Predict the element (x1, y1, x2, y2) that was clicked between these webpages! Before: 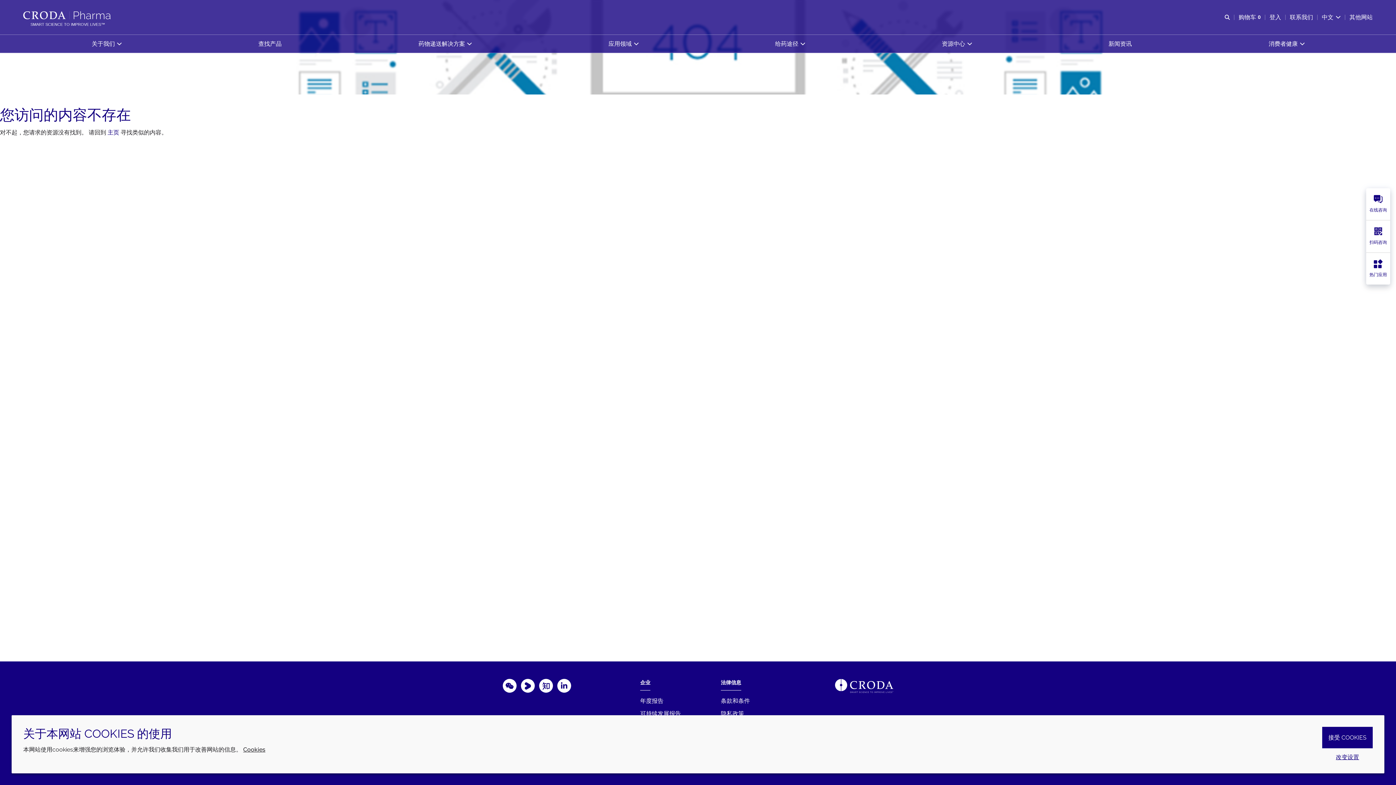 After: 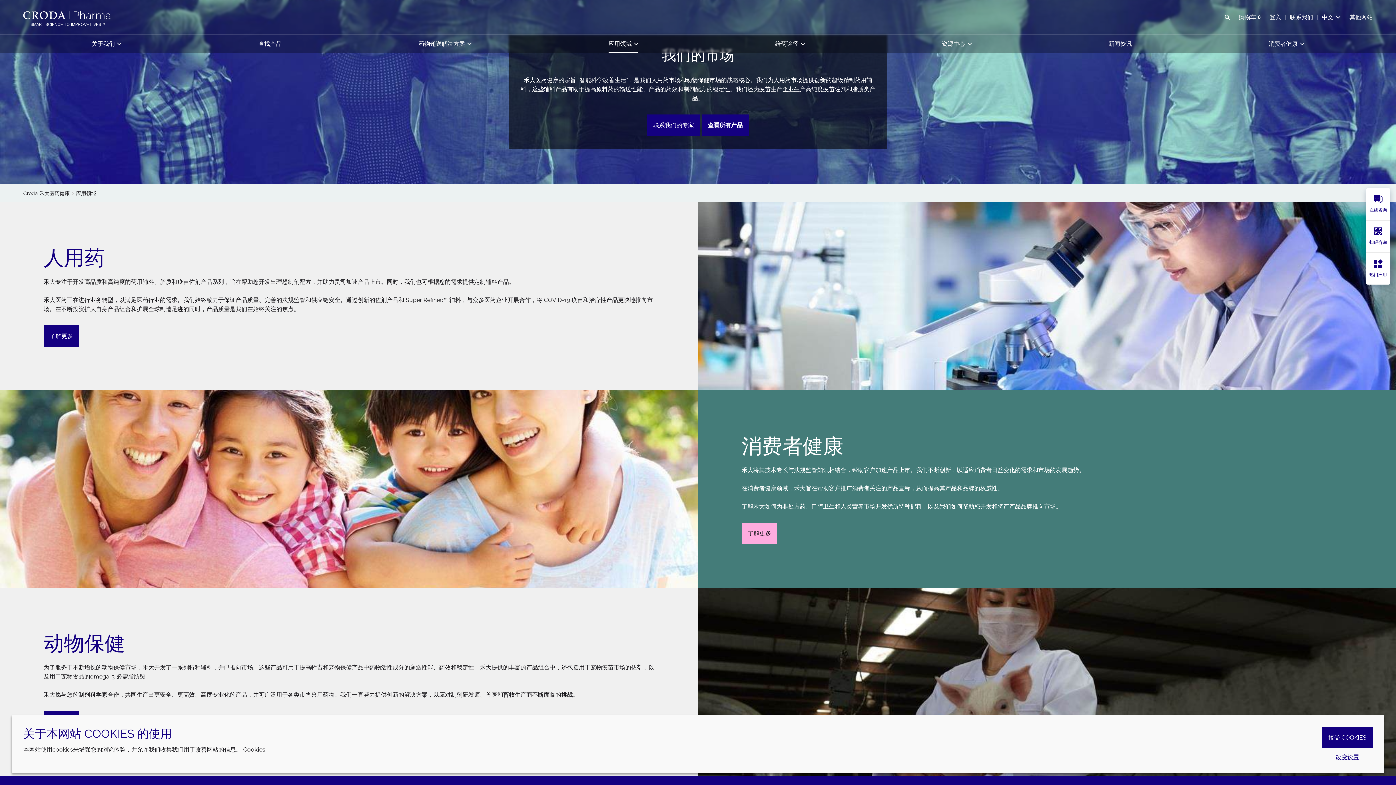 Action: bbox: (608, 34, 638, 52) label: 应用领域